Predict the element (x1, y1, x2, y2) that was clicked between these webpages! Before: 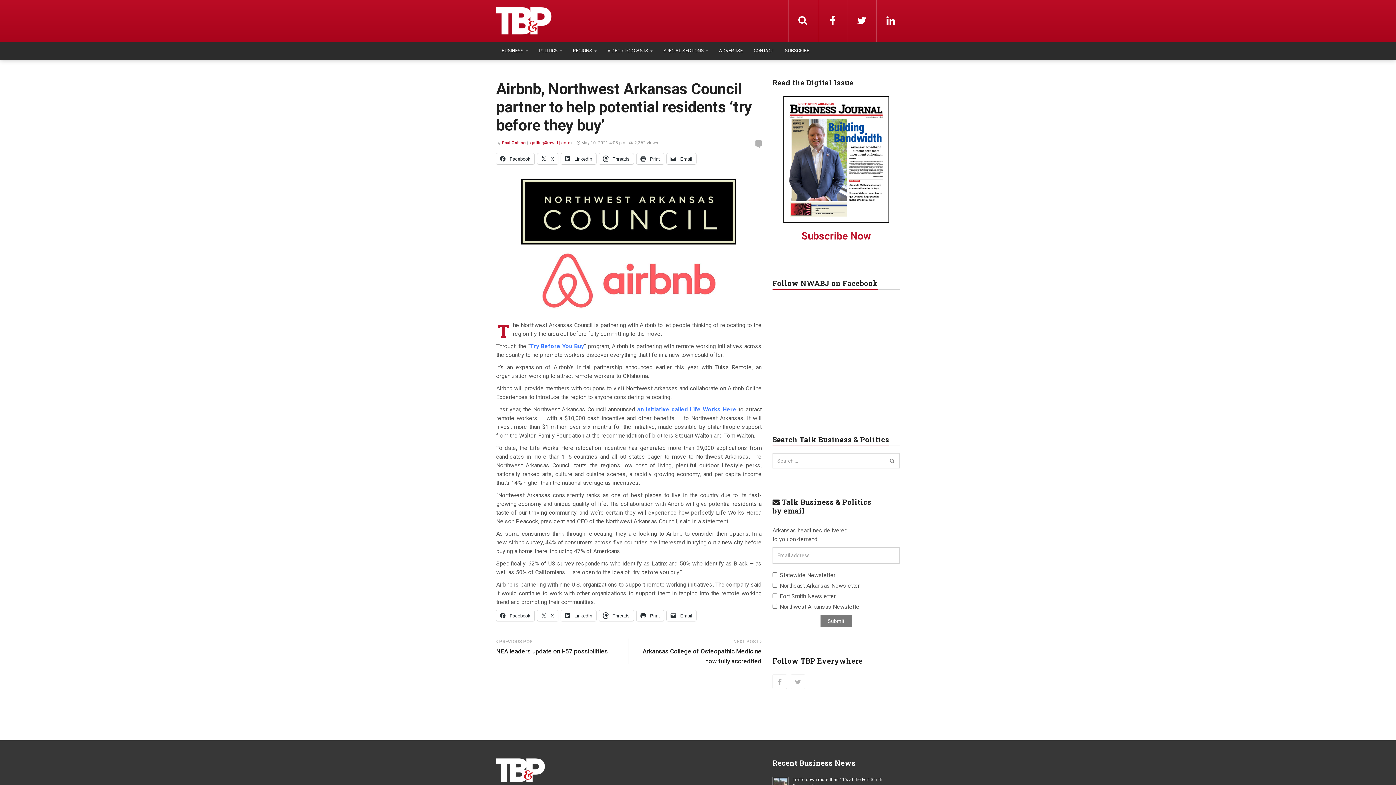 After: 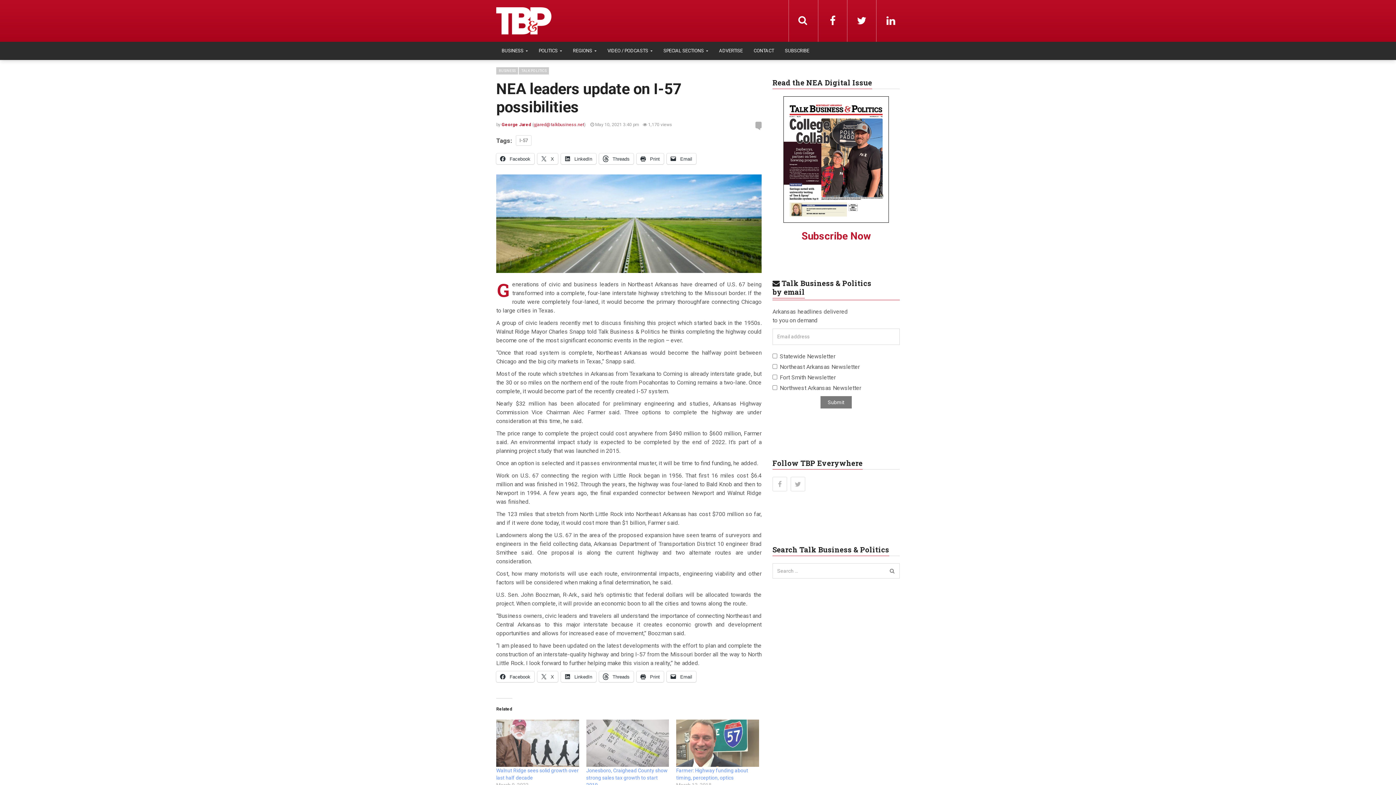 Action: label: NEA leaders update on I-57 possibilities bbox: (496, 646, 617, 656)